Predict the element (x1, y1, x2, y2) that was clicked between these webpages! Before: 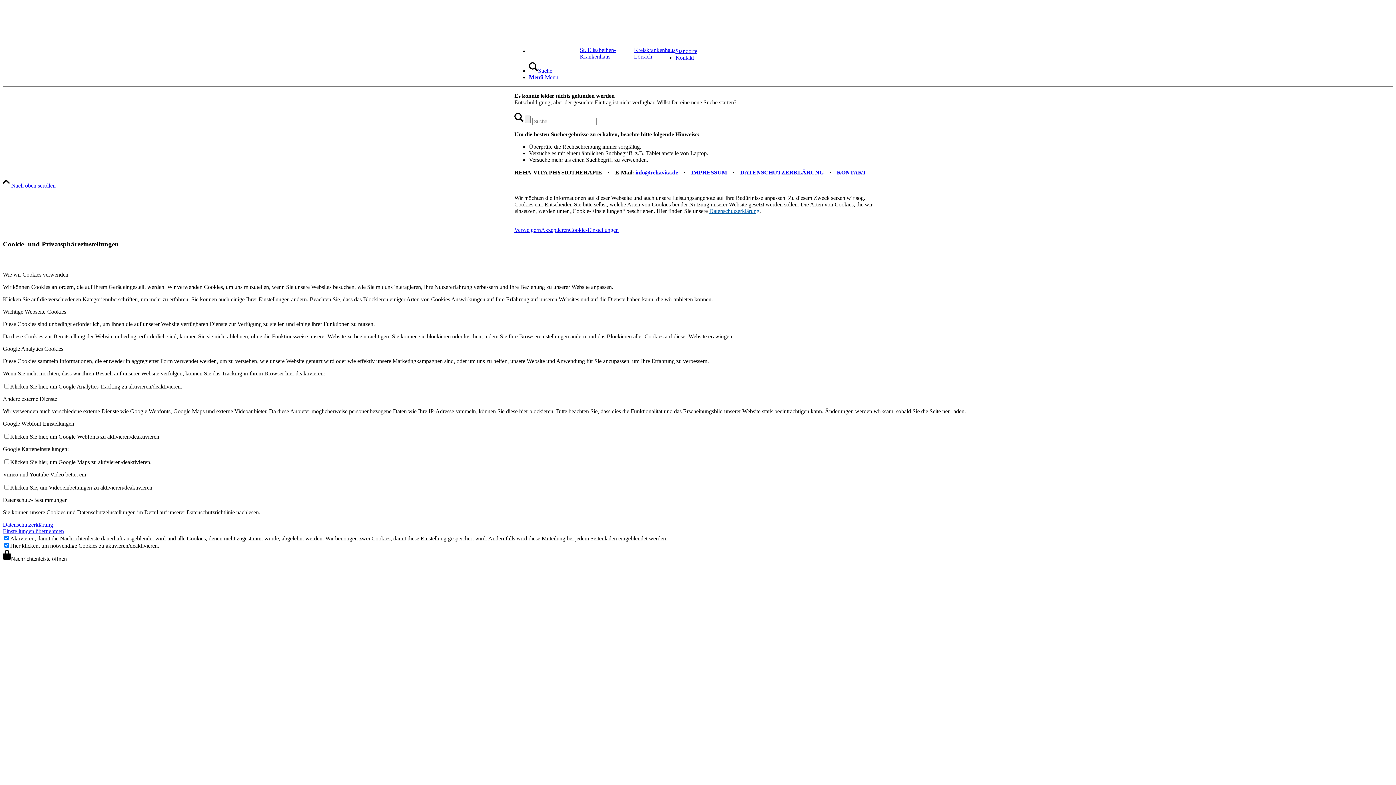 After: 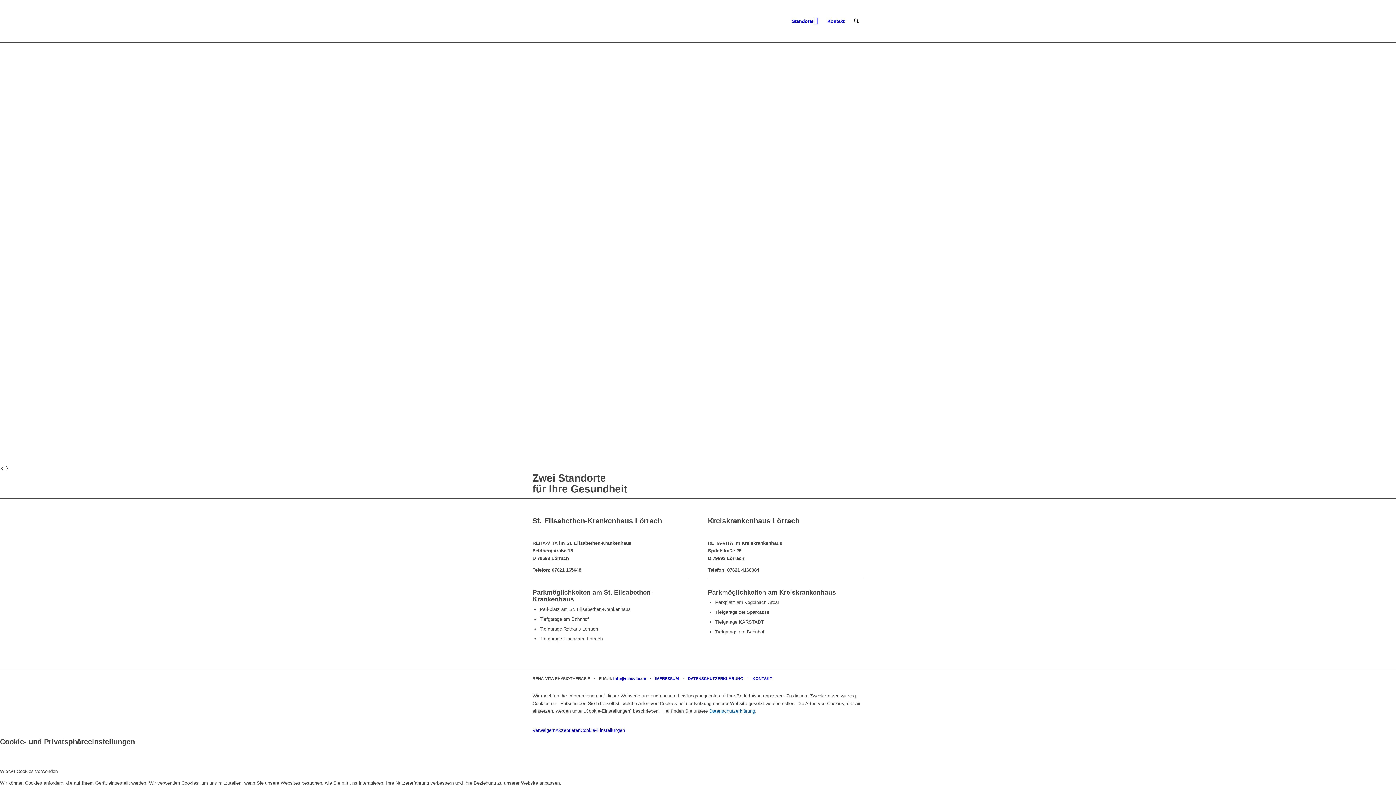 Action: label: Standorte bbox: (675, 48, 697, 54)